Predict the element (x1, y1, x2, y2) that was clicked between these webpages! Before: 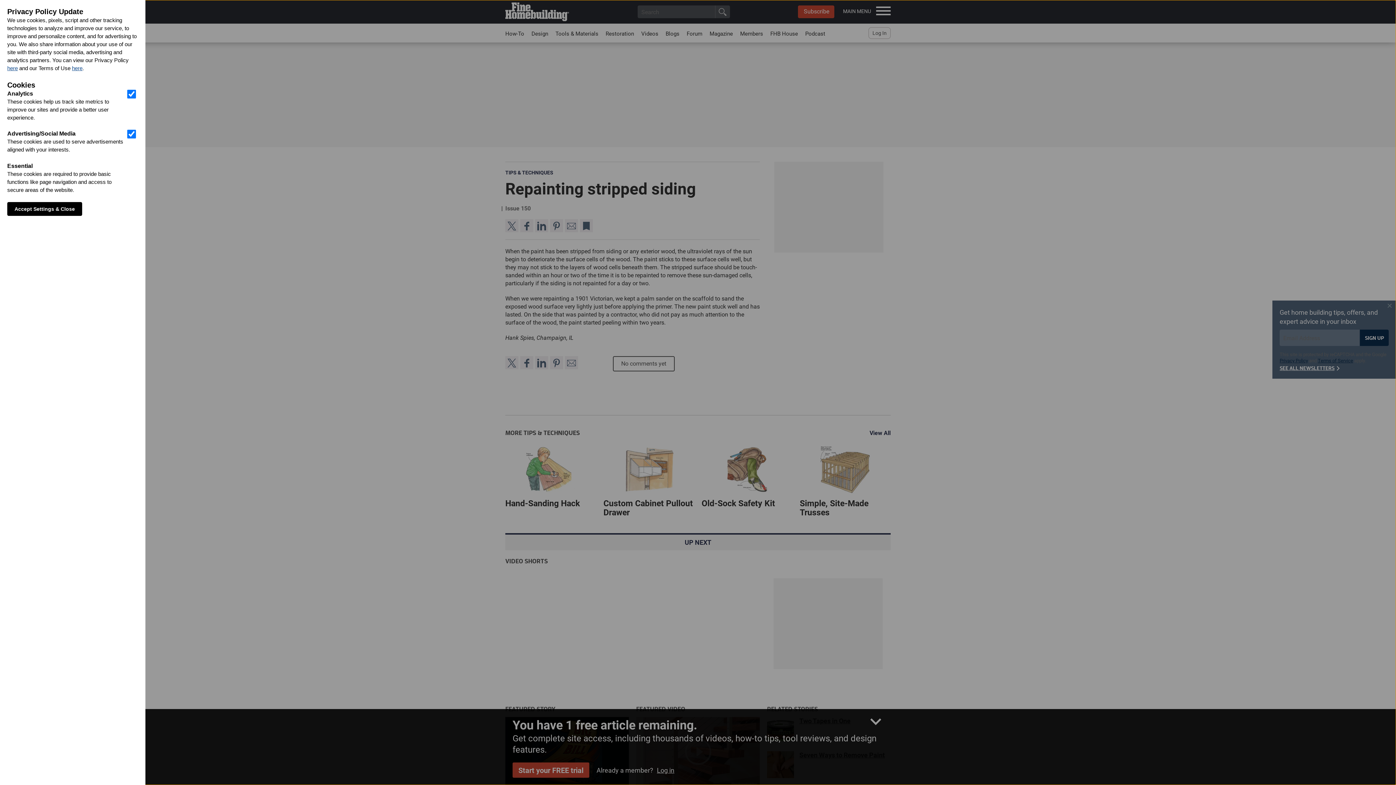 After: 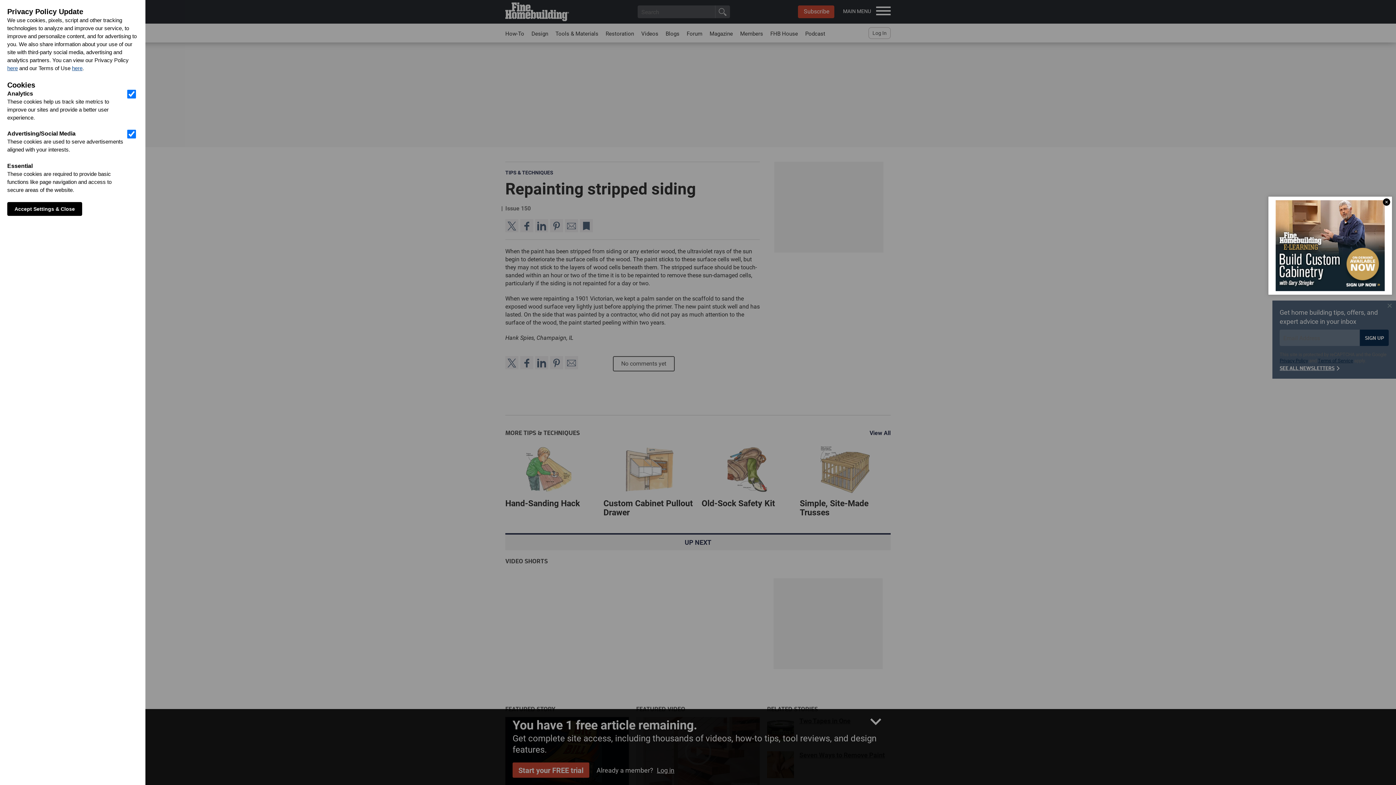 Action: label: here bbox: (72, 65, 82, 71)